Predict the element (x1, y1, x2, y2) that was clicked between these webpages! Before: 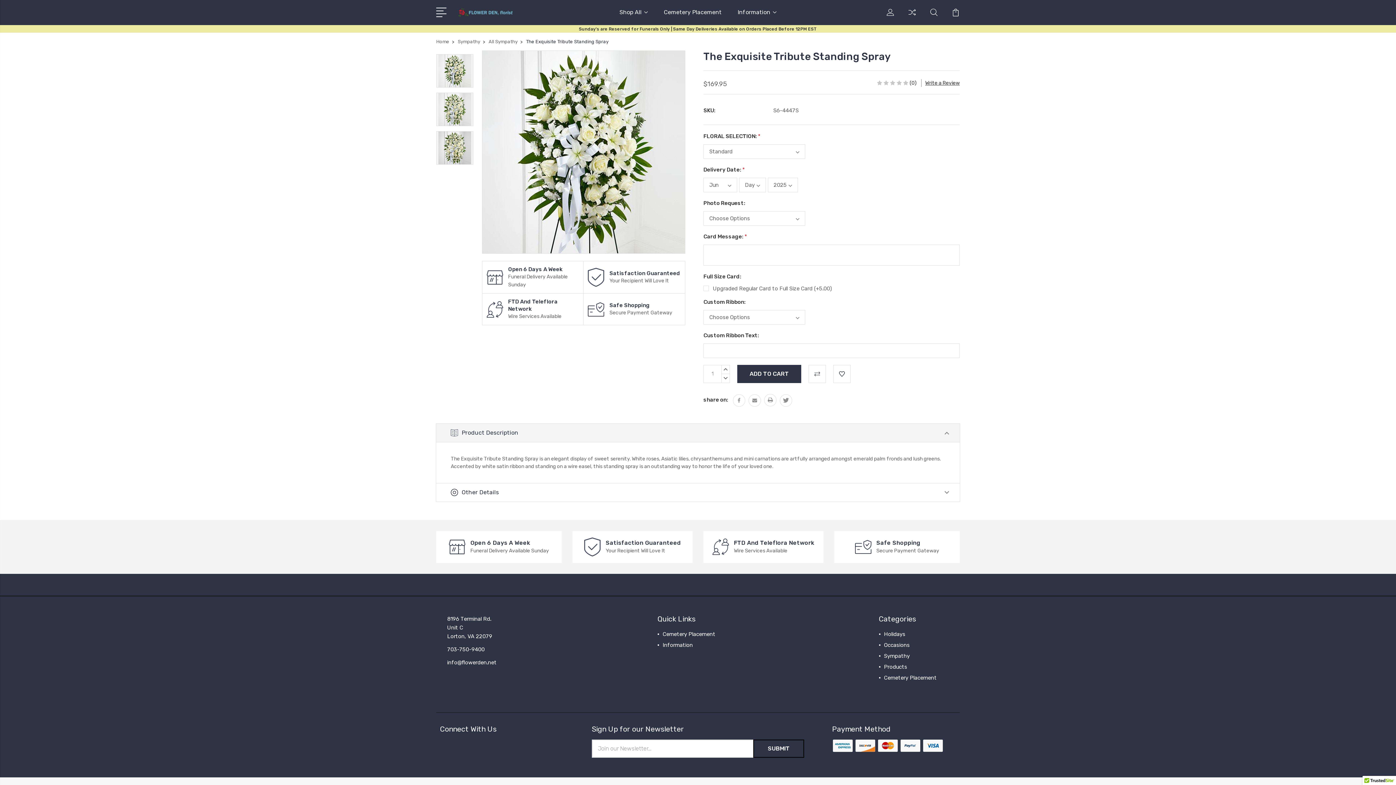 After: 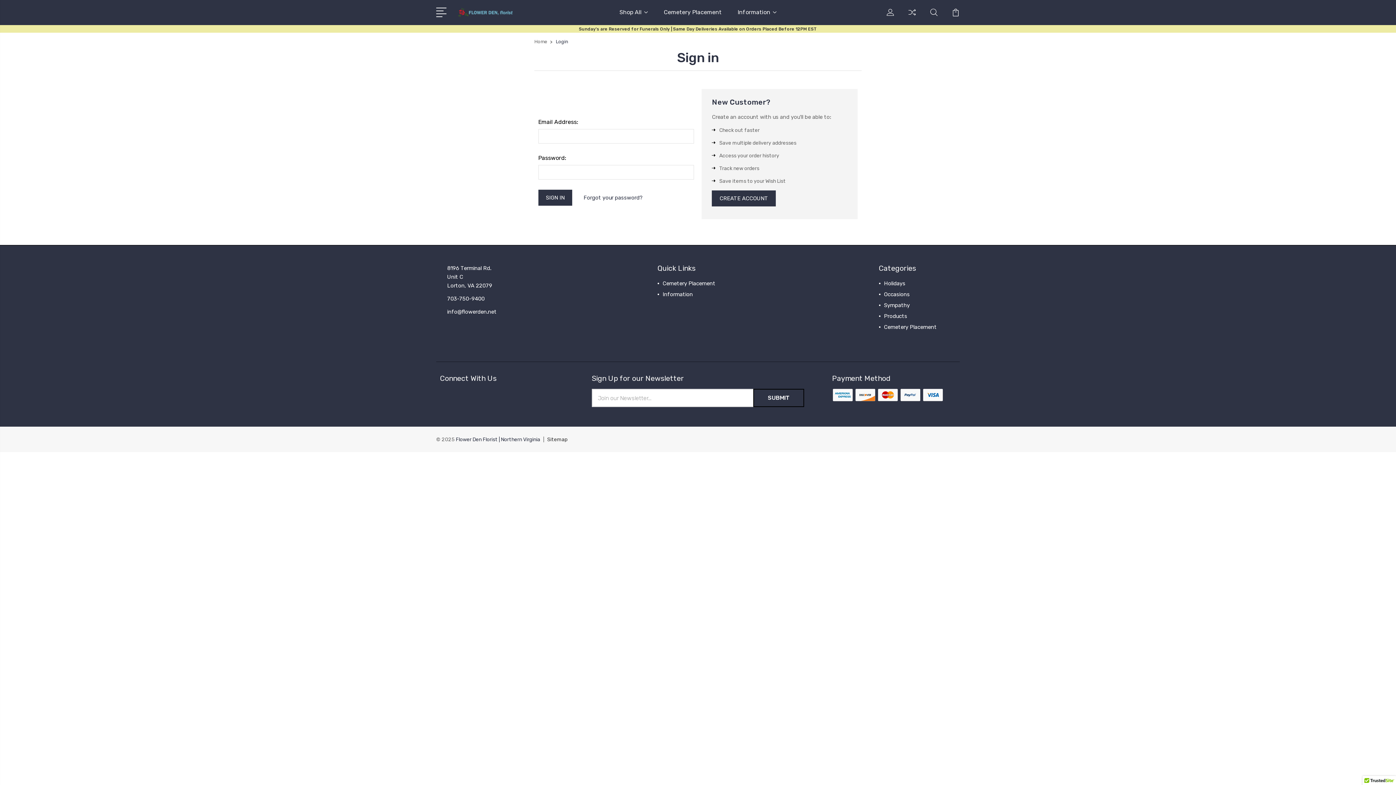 Action: bbox: (833, 365, 850, 383)